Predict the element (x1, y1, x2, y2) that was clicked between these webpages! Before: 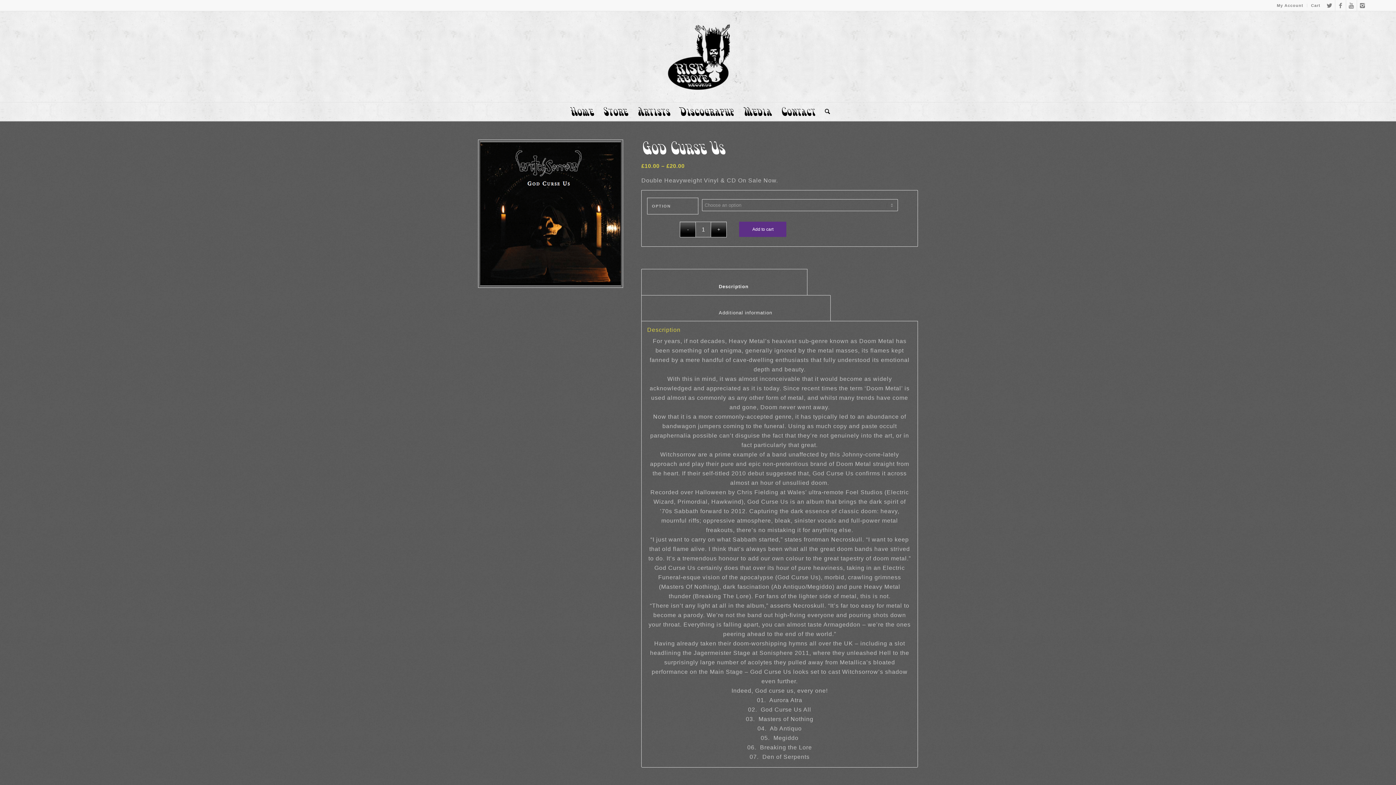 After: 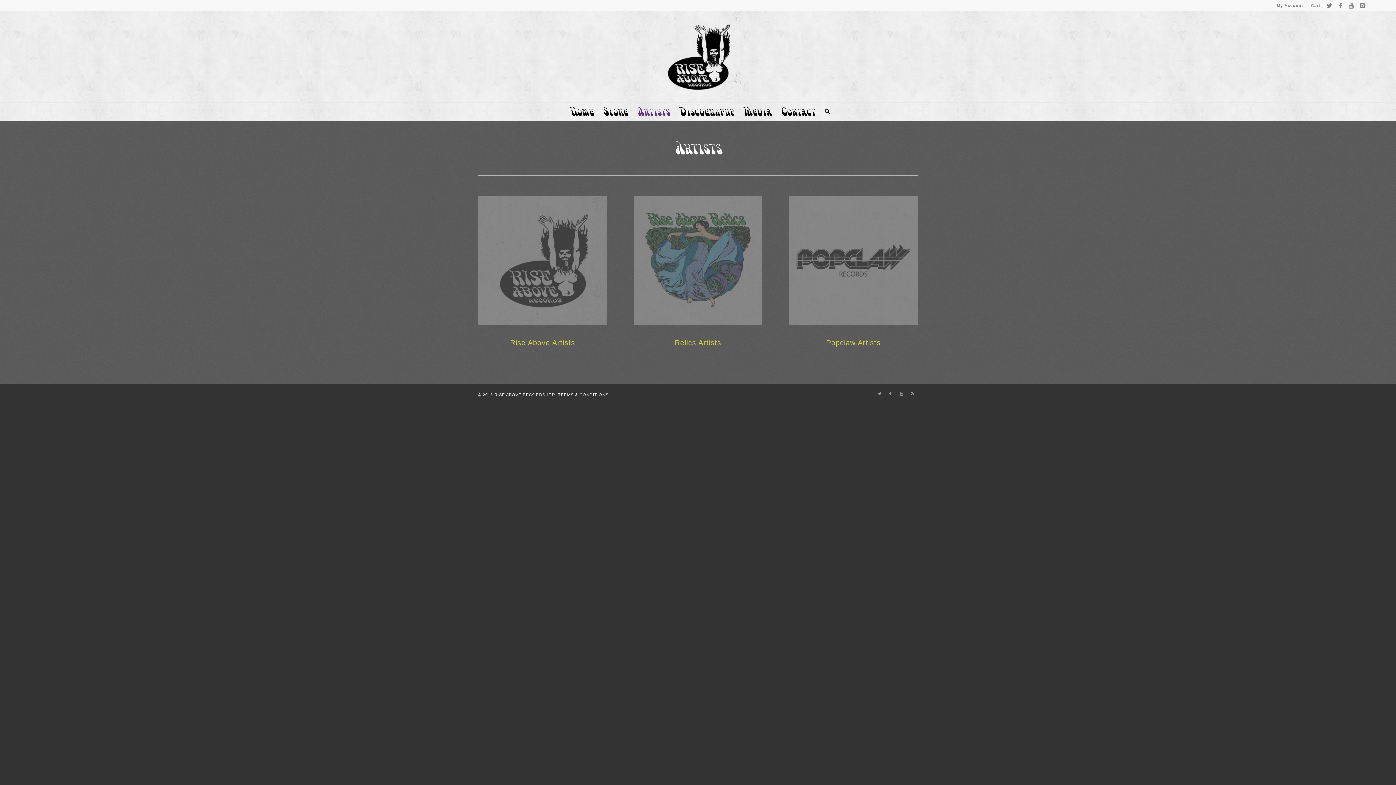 Action: label: Artists bbox: (632, 102, 674, 120)